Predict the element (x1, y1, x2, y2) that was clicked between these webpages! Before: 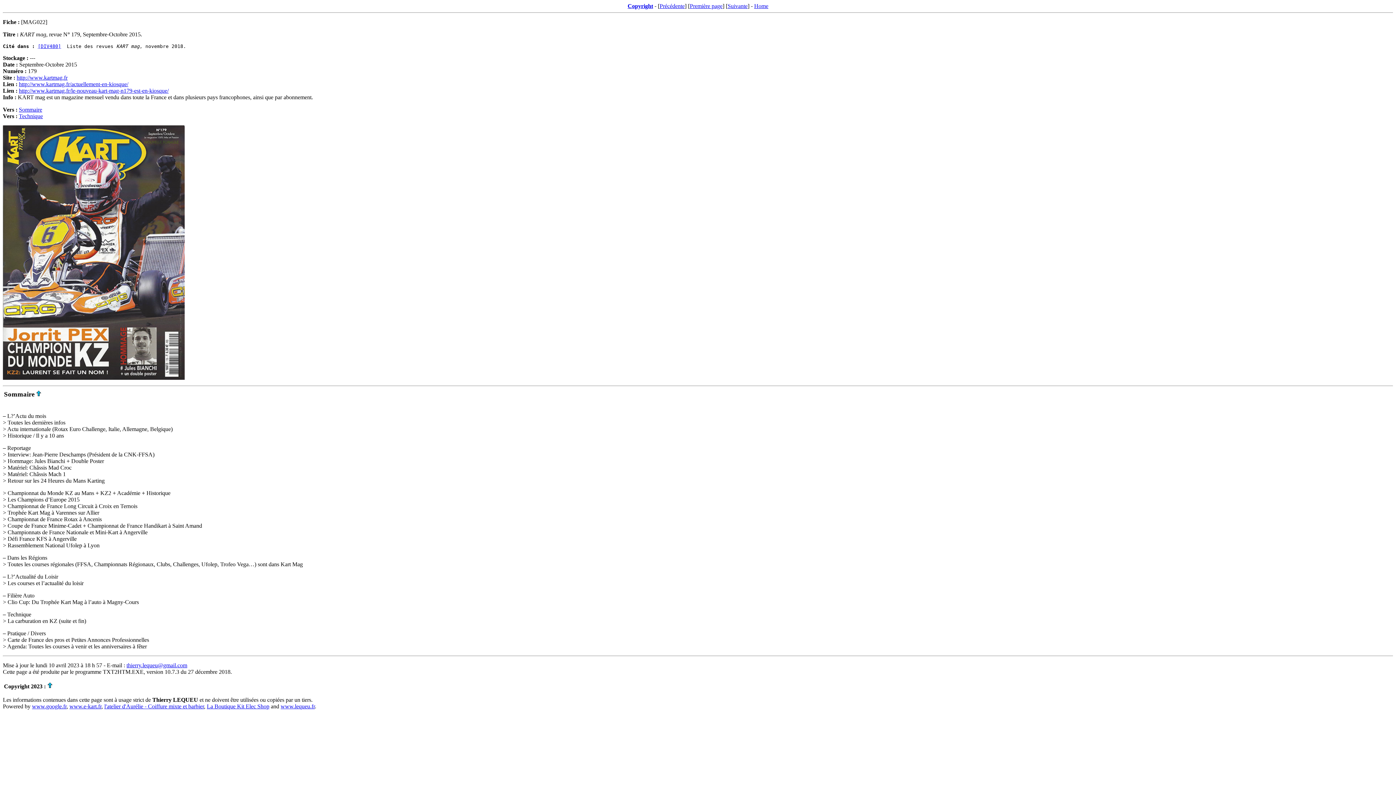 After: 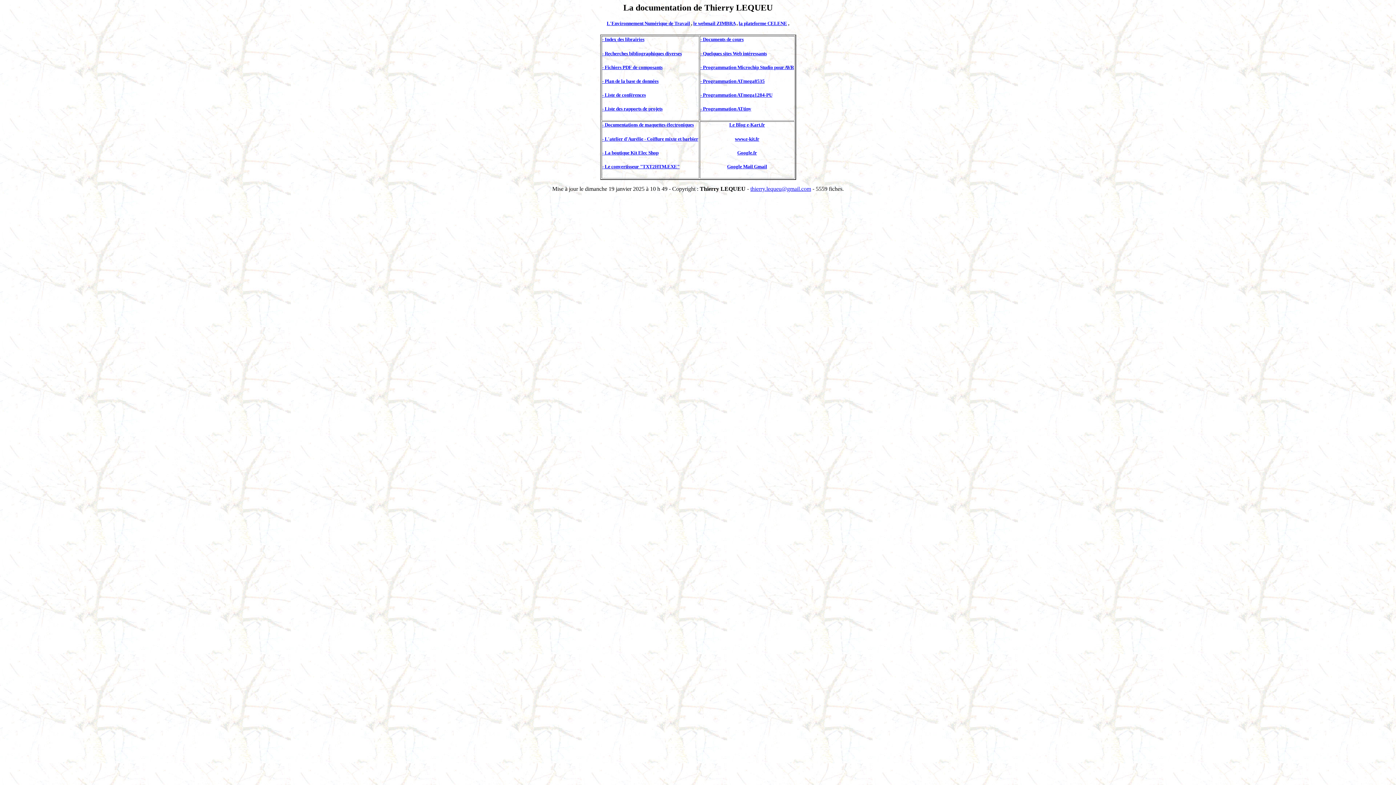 Action: label: Home bbox: (754, 2, 768, 9)